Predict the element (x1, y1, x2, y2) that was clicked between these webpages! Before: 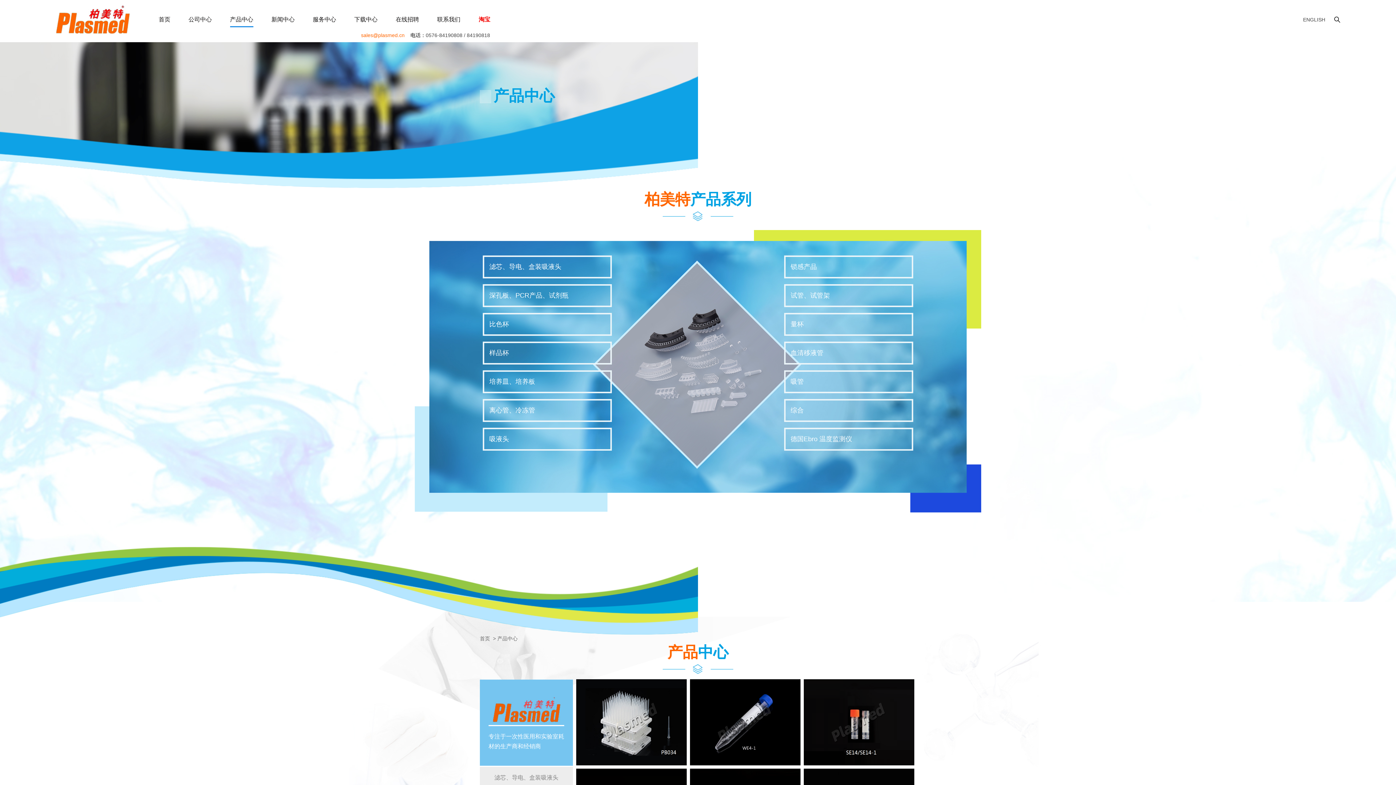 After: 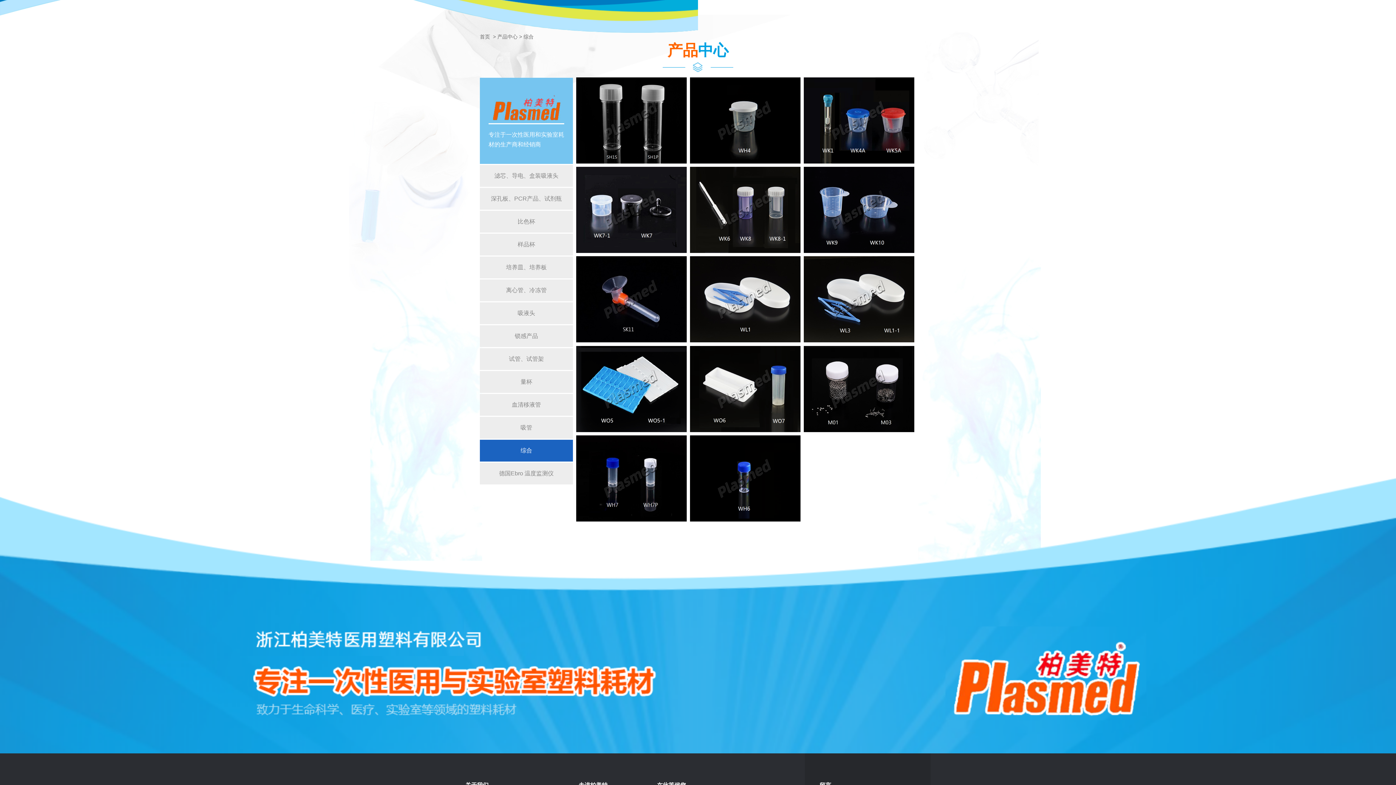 Action: bbox: (785, 400, 912, 420) label: 综合